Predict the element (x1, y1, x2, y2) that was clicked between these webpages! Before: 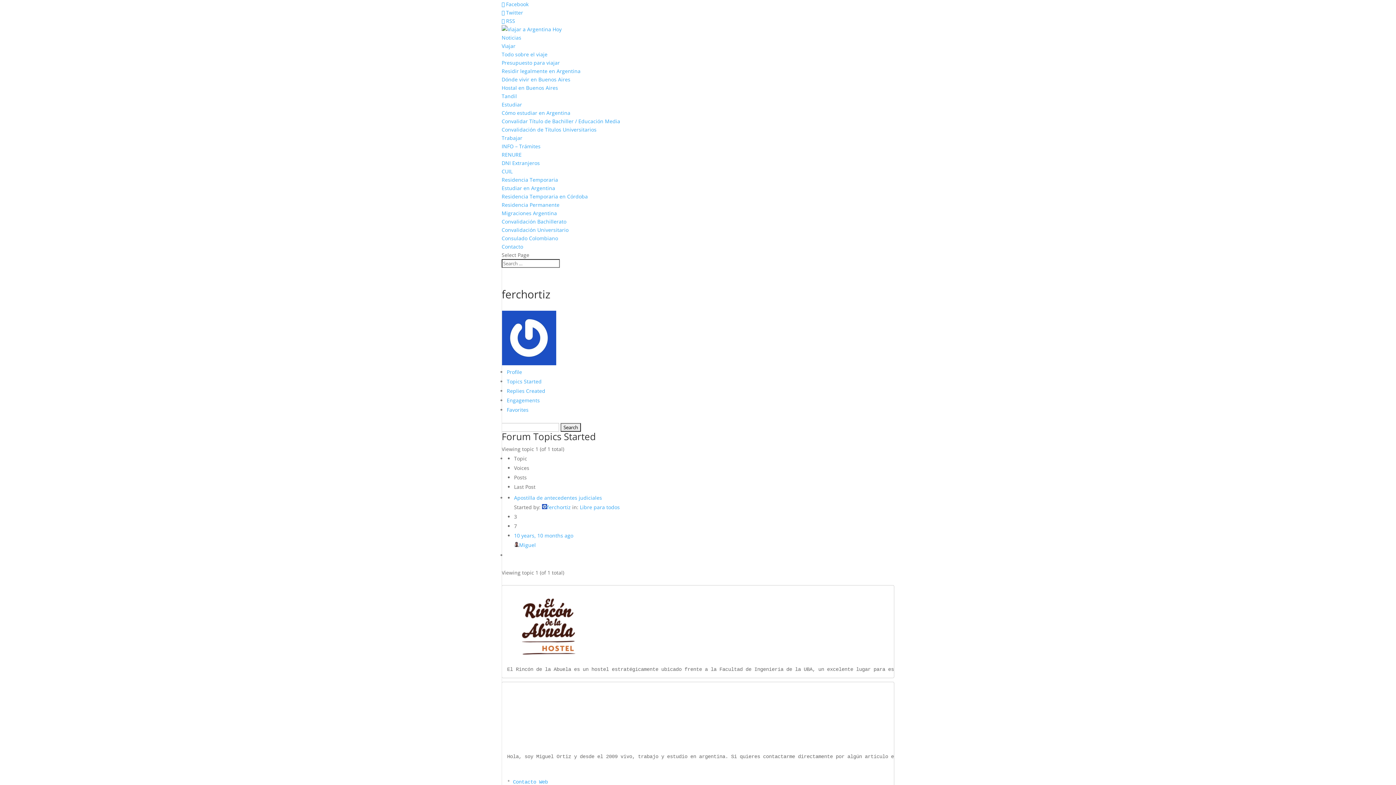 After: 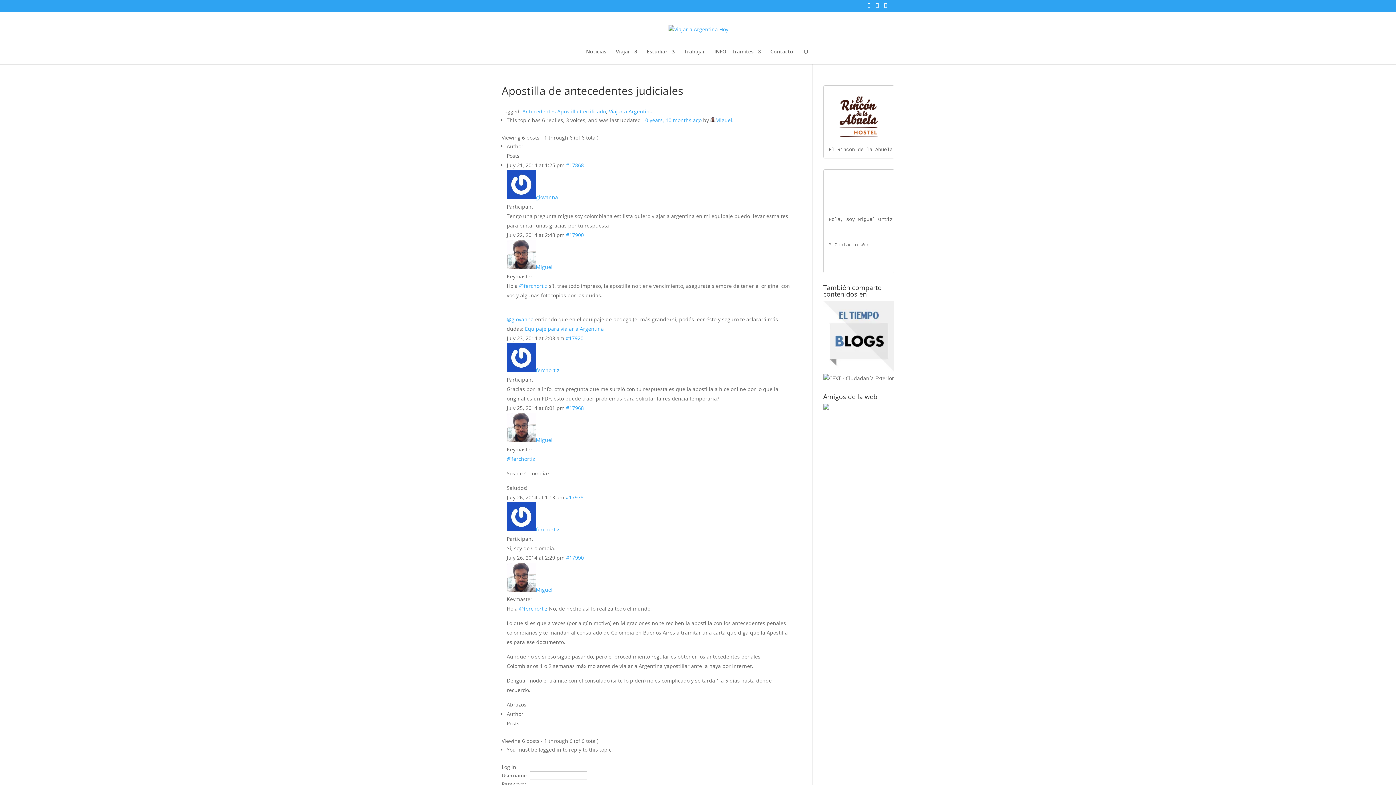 Action: bbox: (514, 494, 602, 501) label: Apostilla de antecedentes judiciales